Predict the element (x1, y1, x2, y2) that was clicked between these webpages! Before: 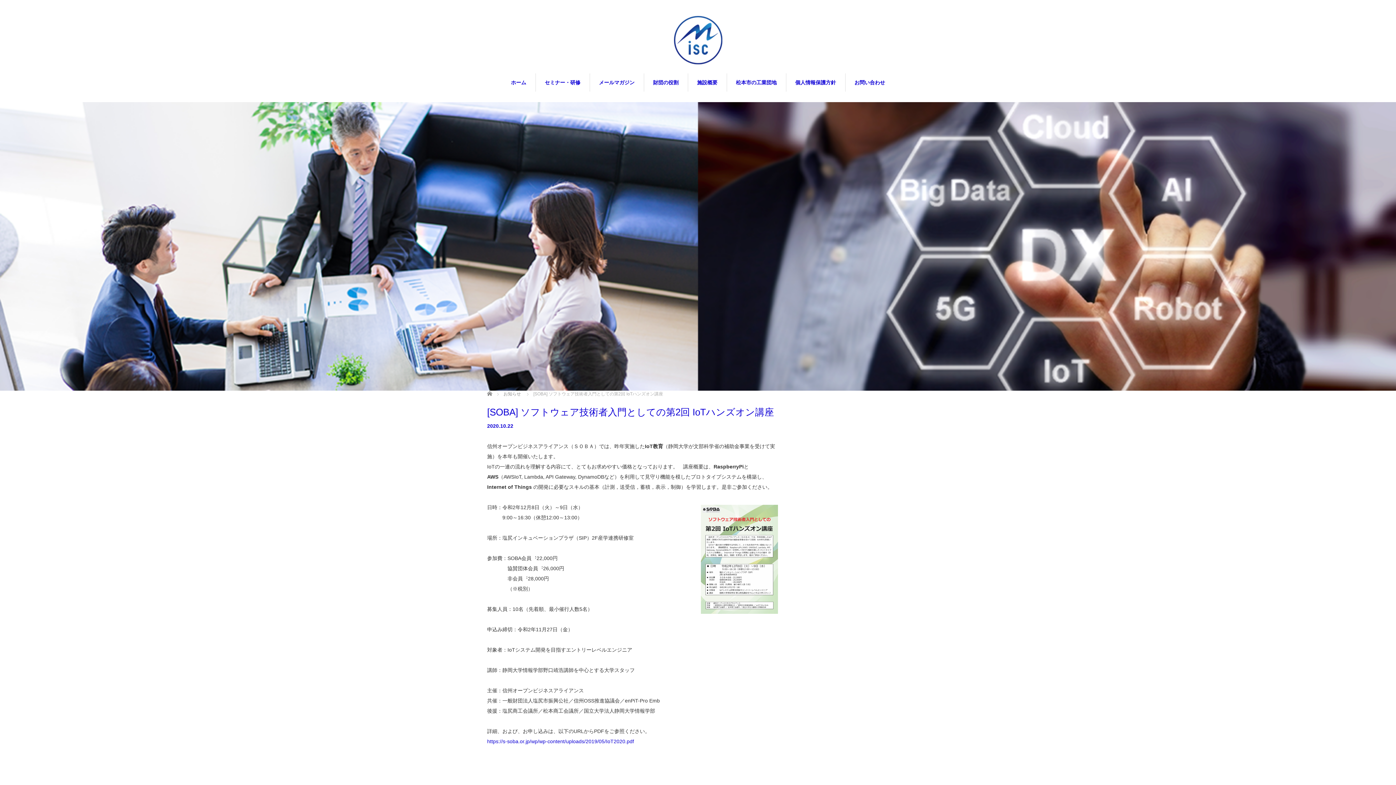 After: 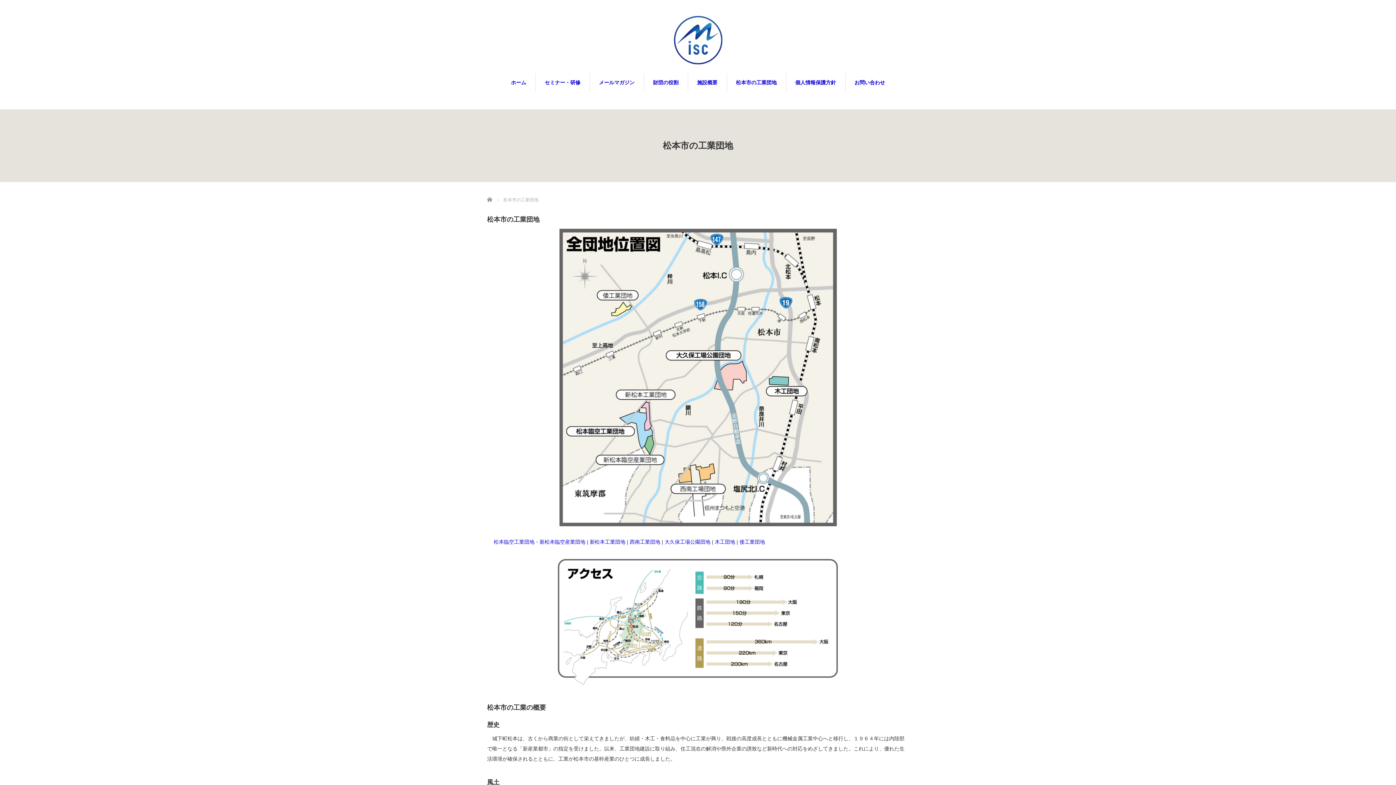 Action: bbox: (727, 73, 786, 91) label: 松本市の工業団地